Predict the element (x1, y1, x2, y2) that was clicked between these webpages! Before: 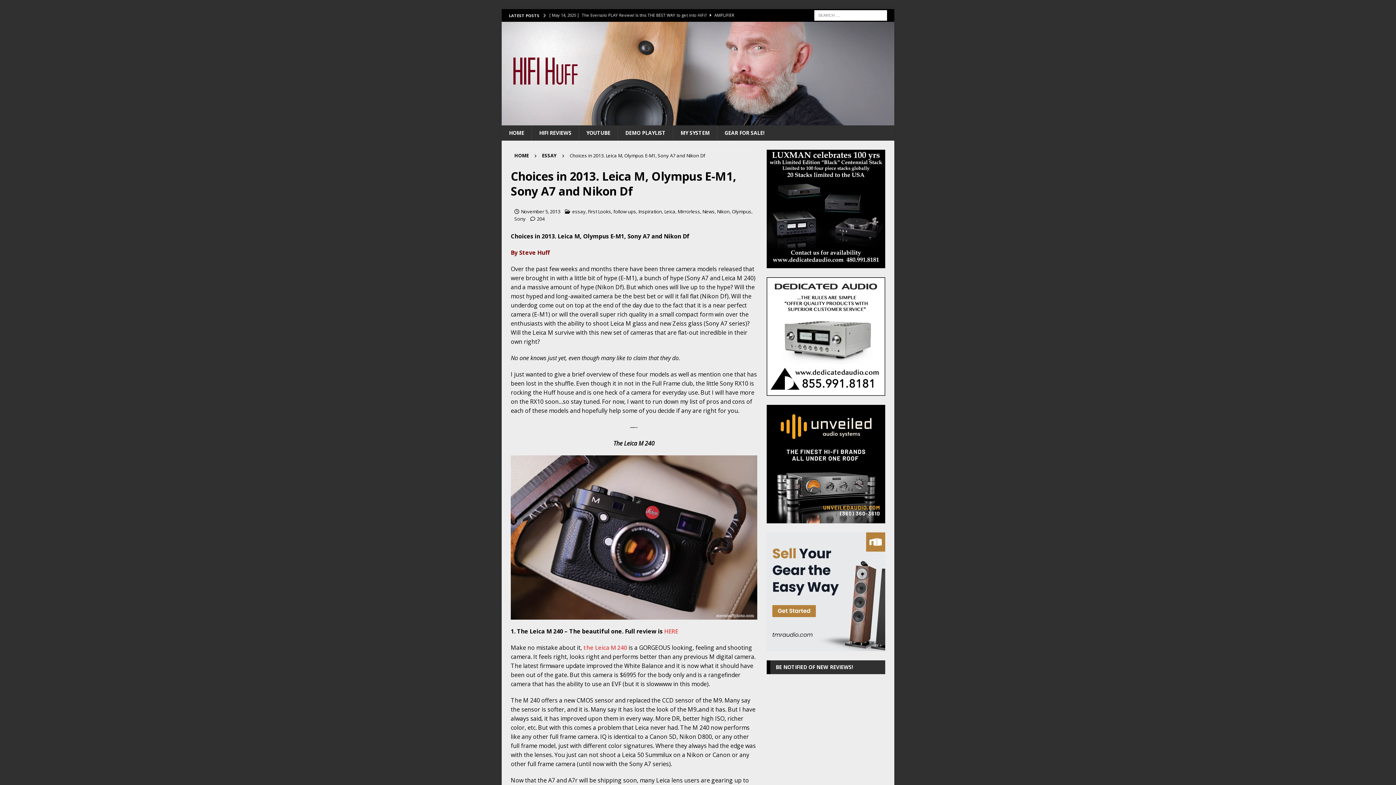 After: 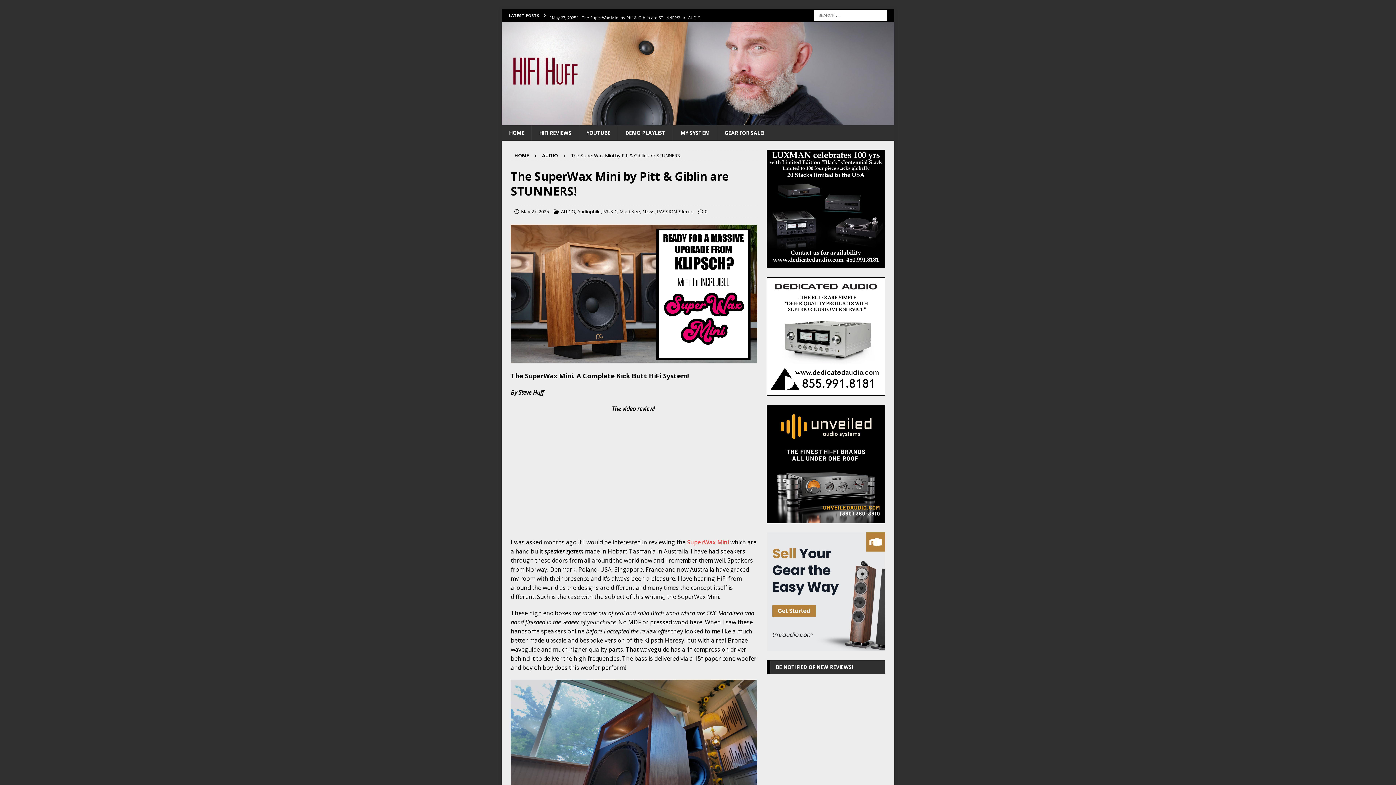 Action: bbox: (549, 9, 760, 21) label: [ May 27, 2025 ] The SuperWax Mini by Pitt & Giblin are STUNNERS!  AUDIO